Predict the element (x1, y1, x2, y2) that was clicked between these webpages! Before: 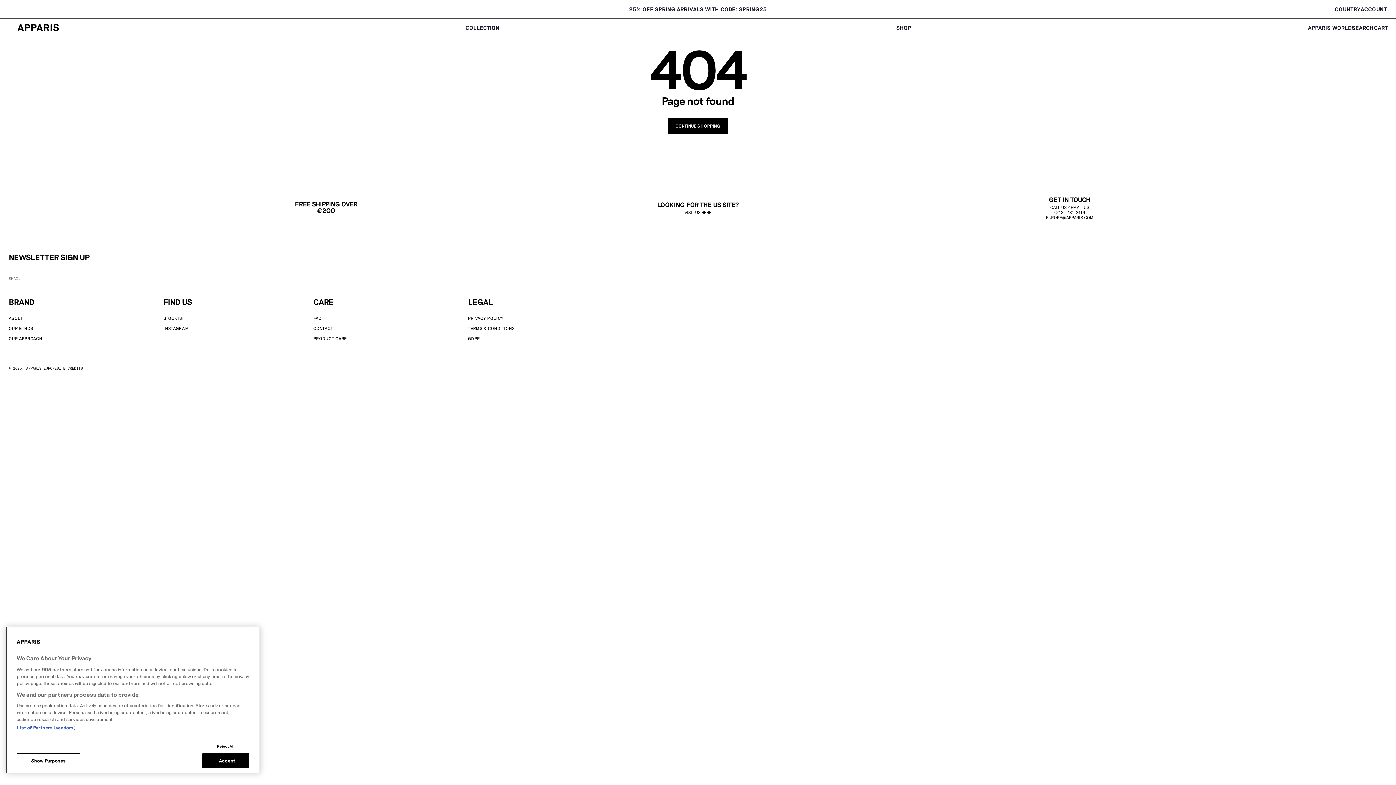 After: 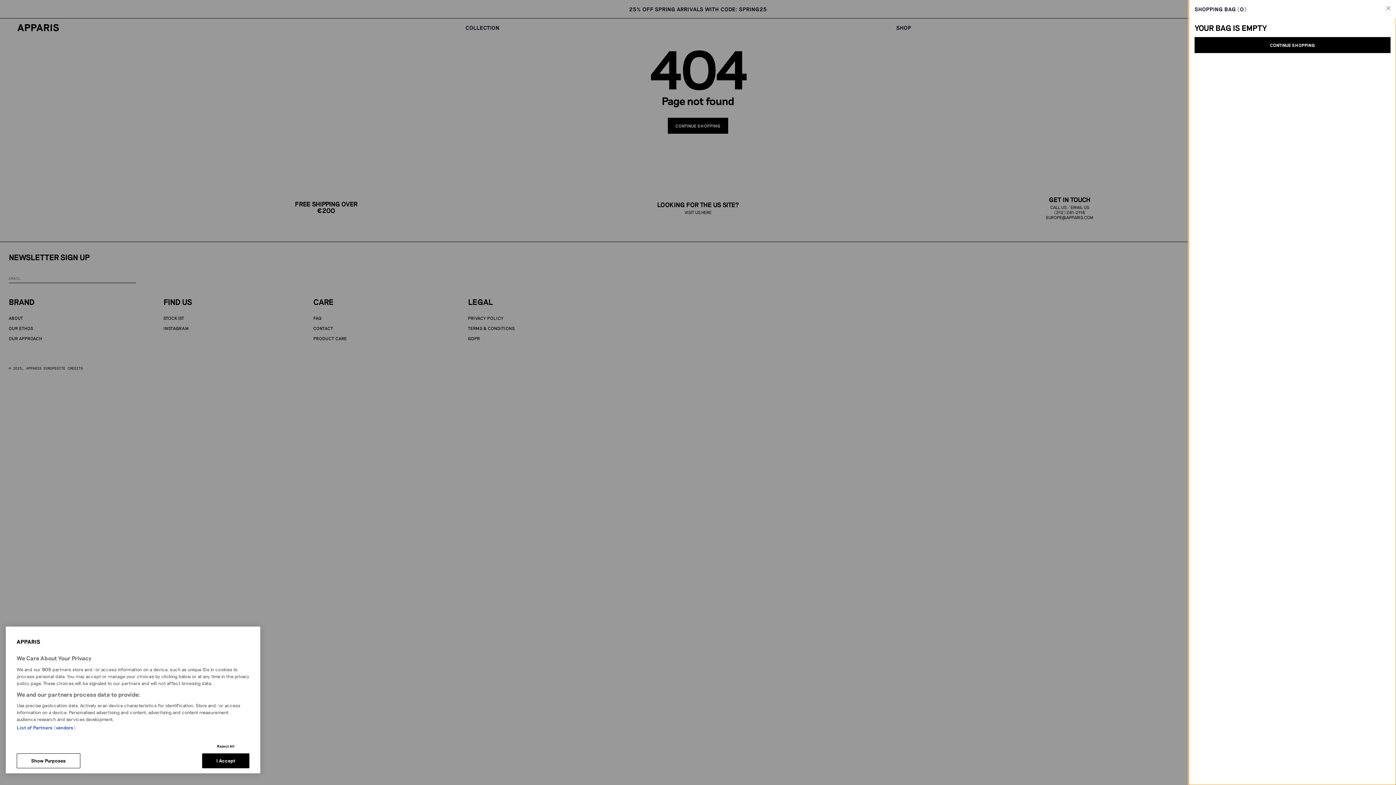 Action: label: CART
Cart bbox: (1374, 24, 1389, 30)